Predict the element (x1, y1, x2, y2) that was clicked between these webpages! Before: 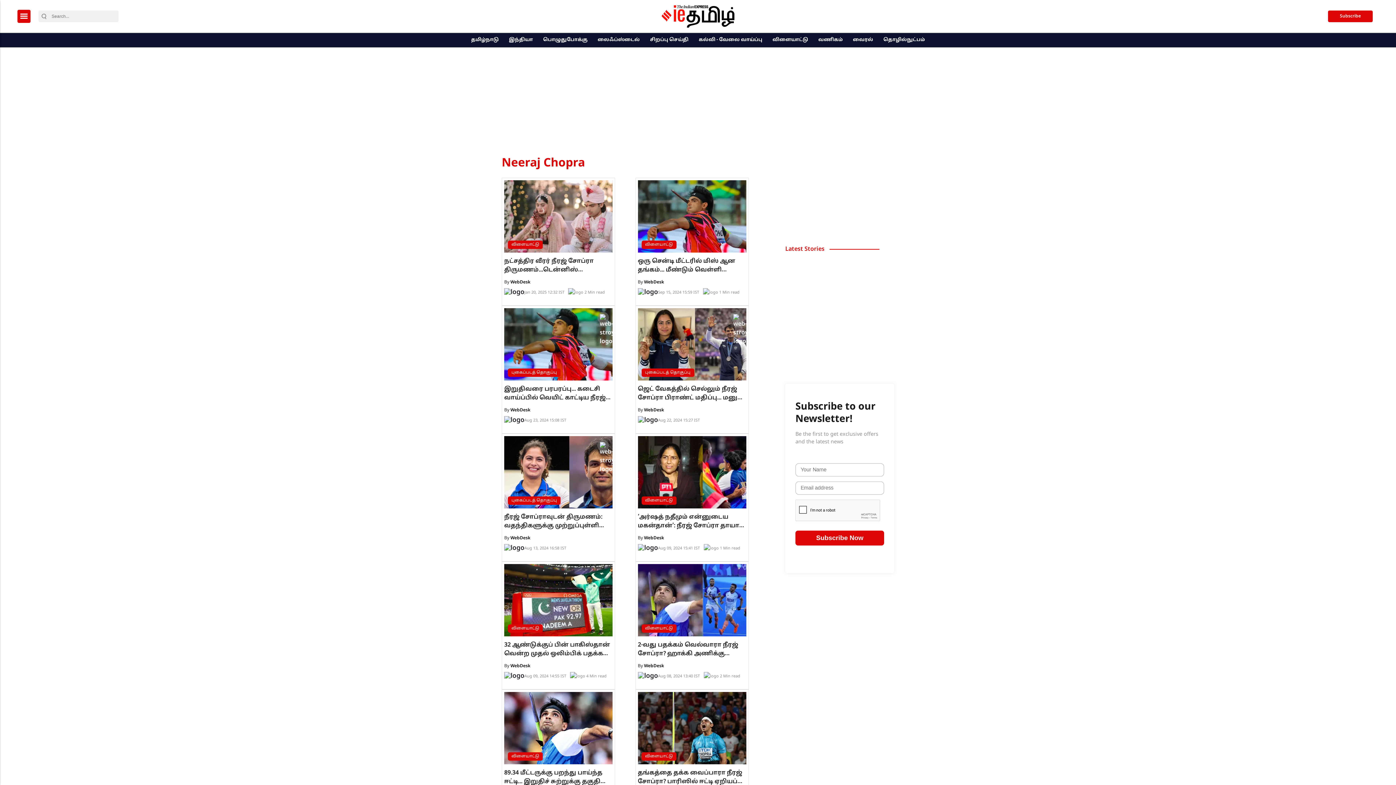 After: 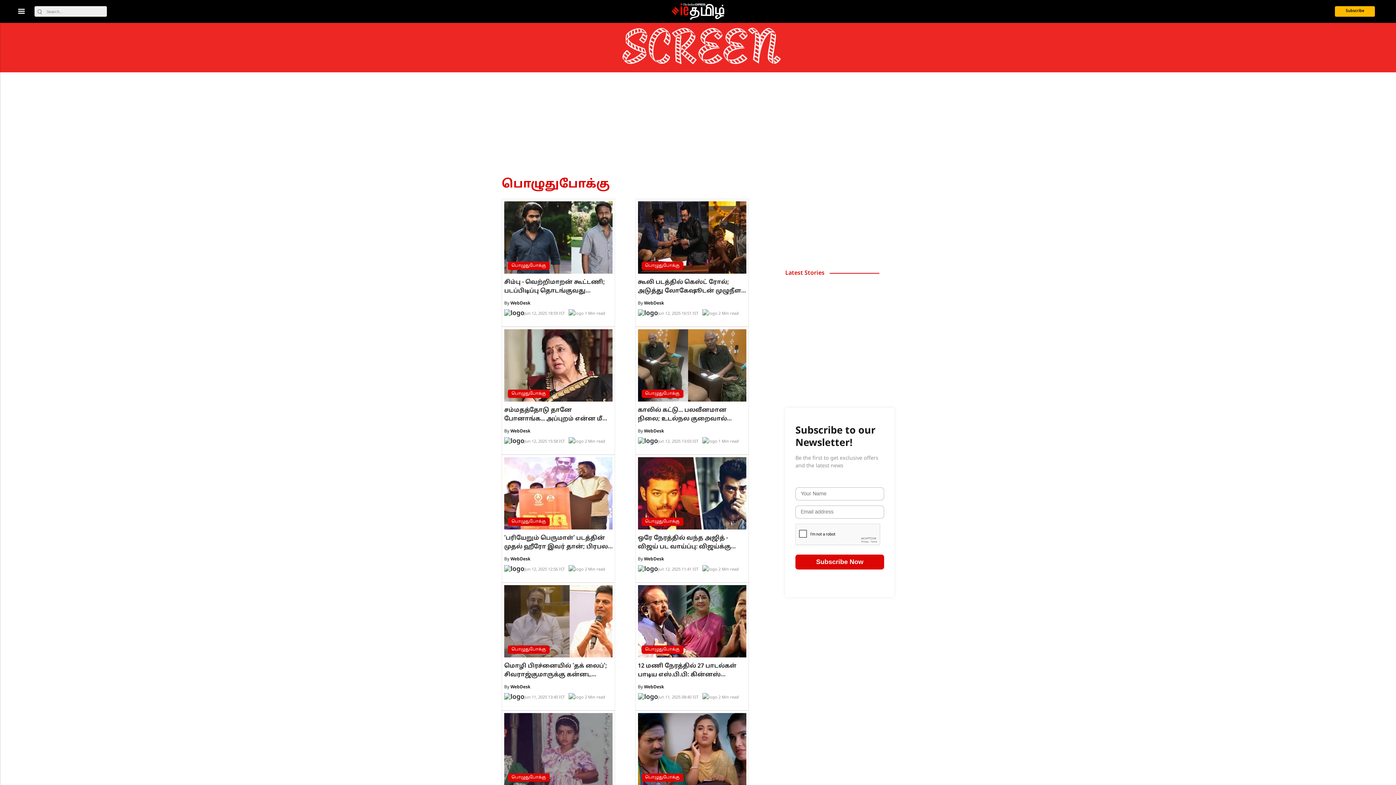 Action: label: பொழுதுபோக்கு bbox: (540, 33, 590, 47)